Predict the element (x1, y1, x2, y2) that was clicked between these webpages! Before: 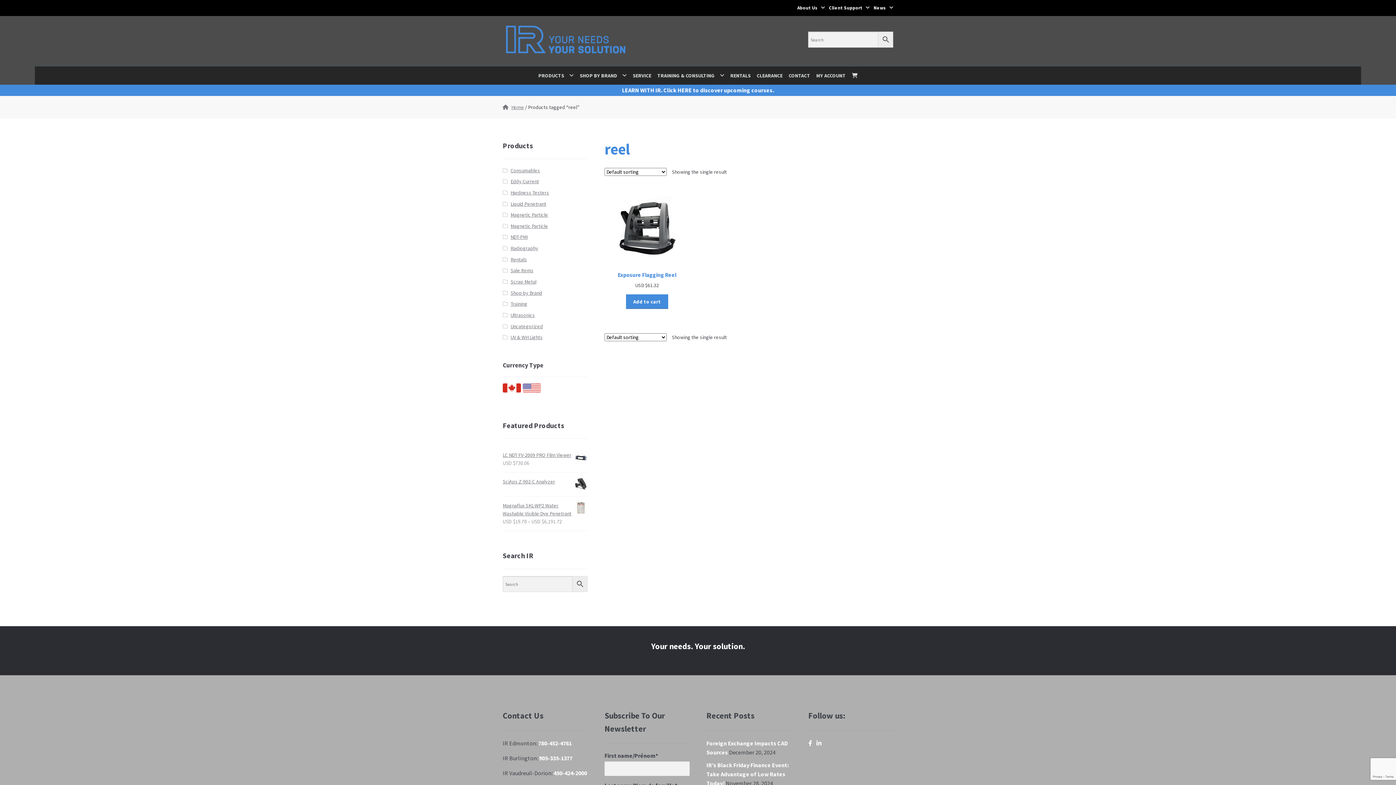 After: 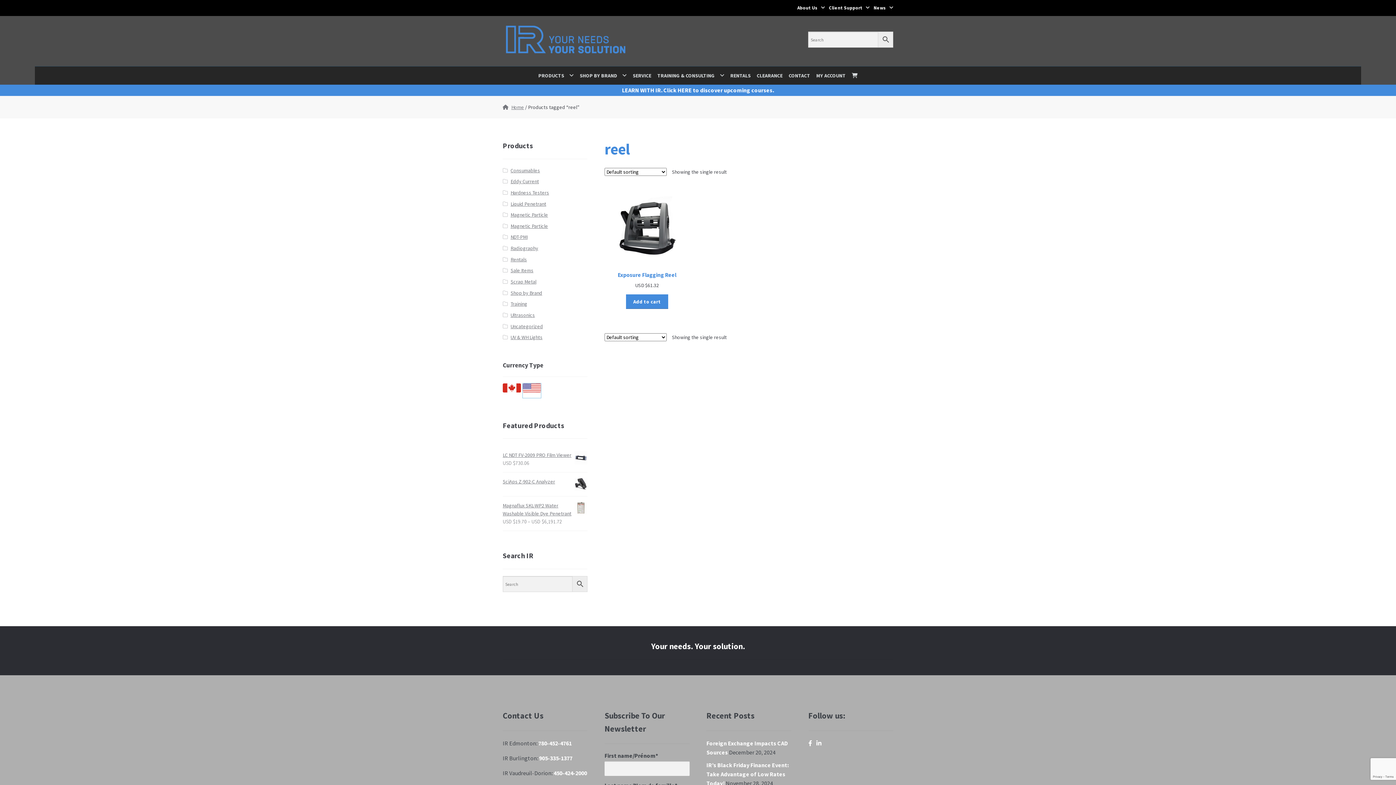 Action: bbox: (522, 383, 541, 398)